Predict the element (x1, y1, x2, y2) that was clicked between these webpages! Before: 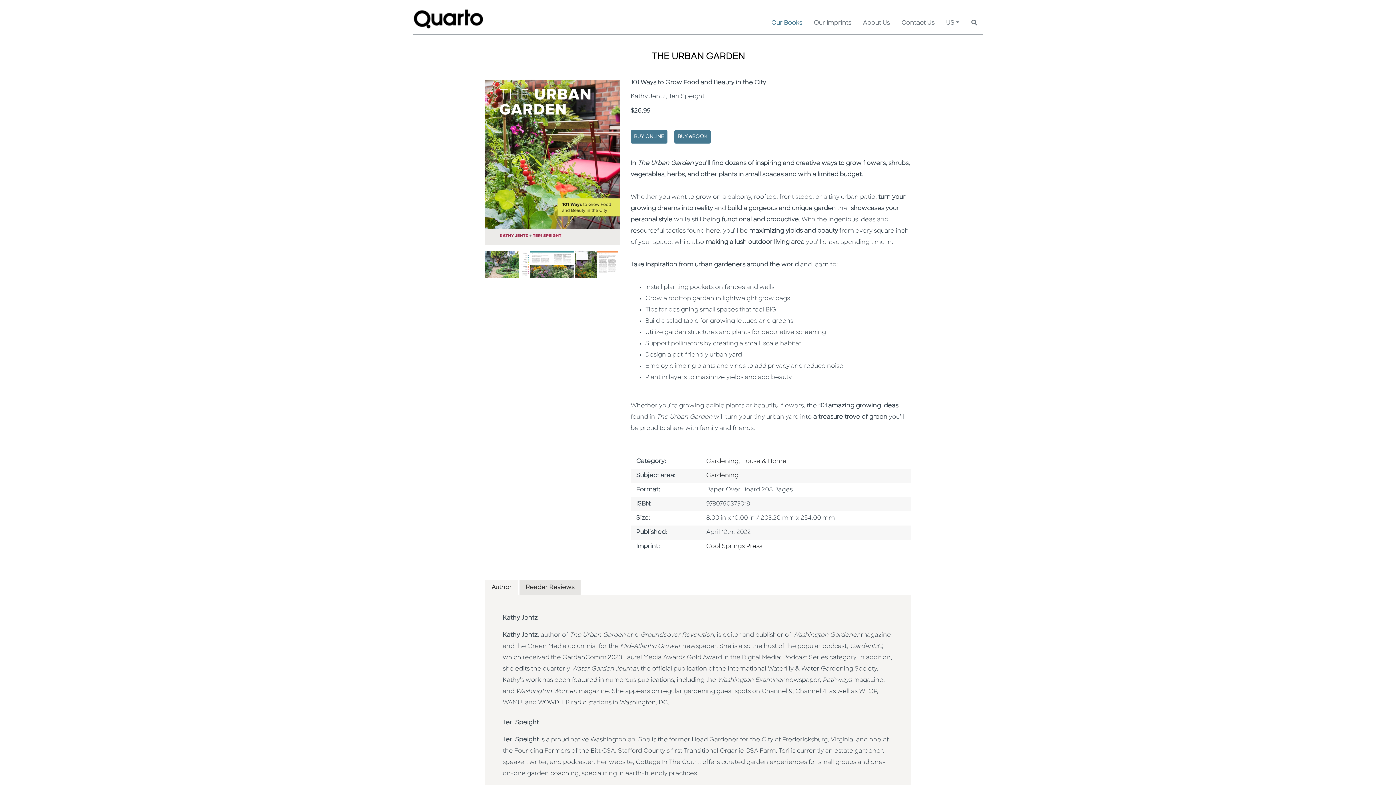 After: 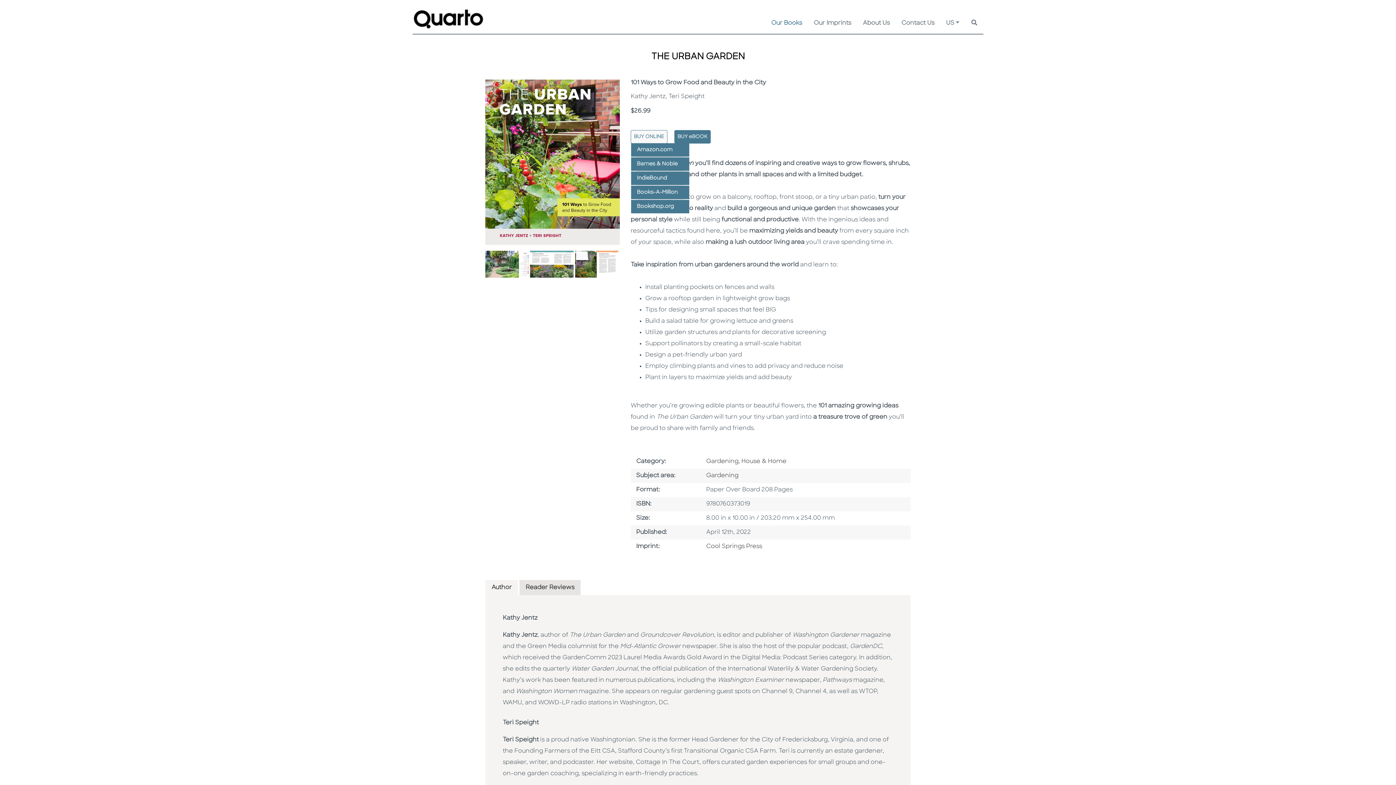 Action: bbox: (634, 134, 664, 139) label: BUY ONLINE